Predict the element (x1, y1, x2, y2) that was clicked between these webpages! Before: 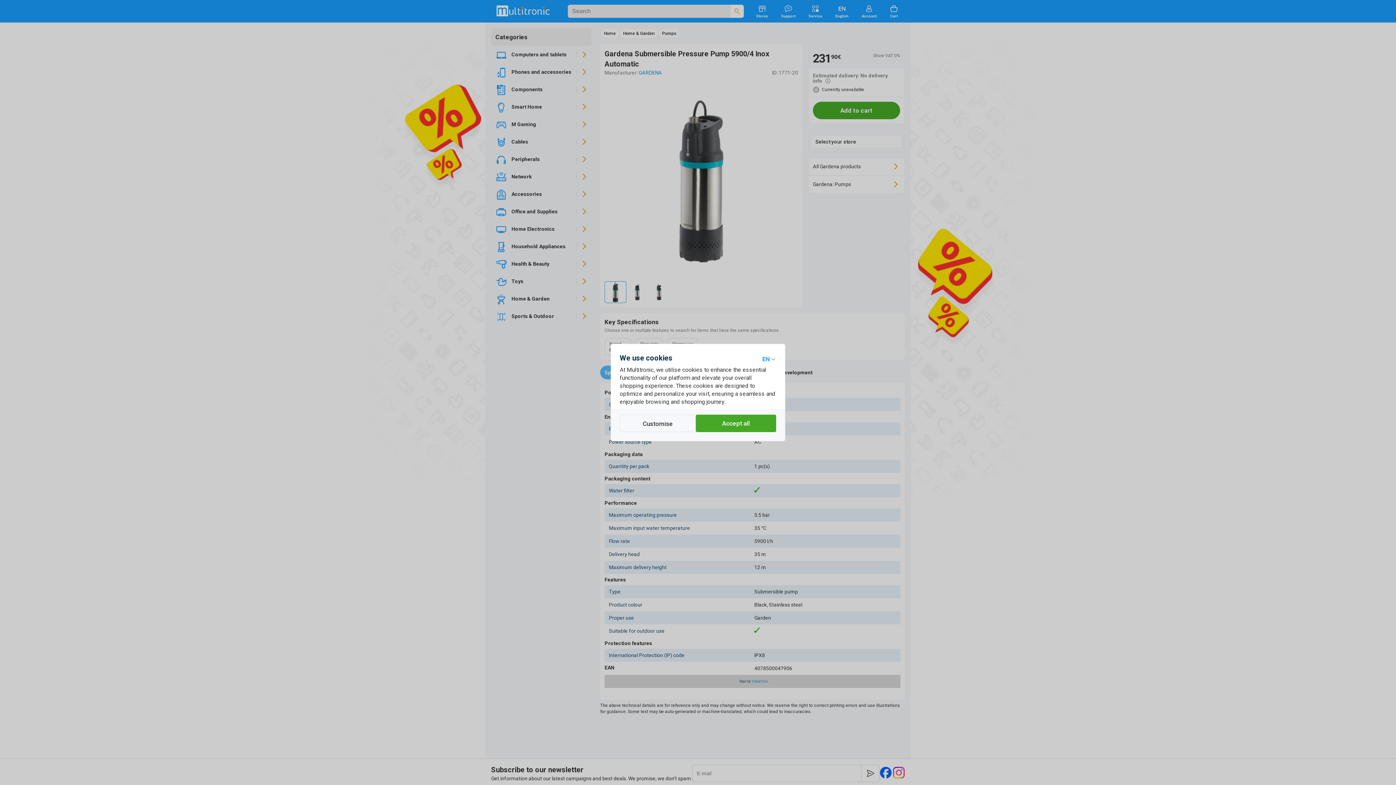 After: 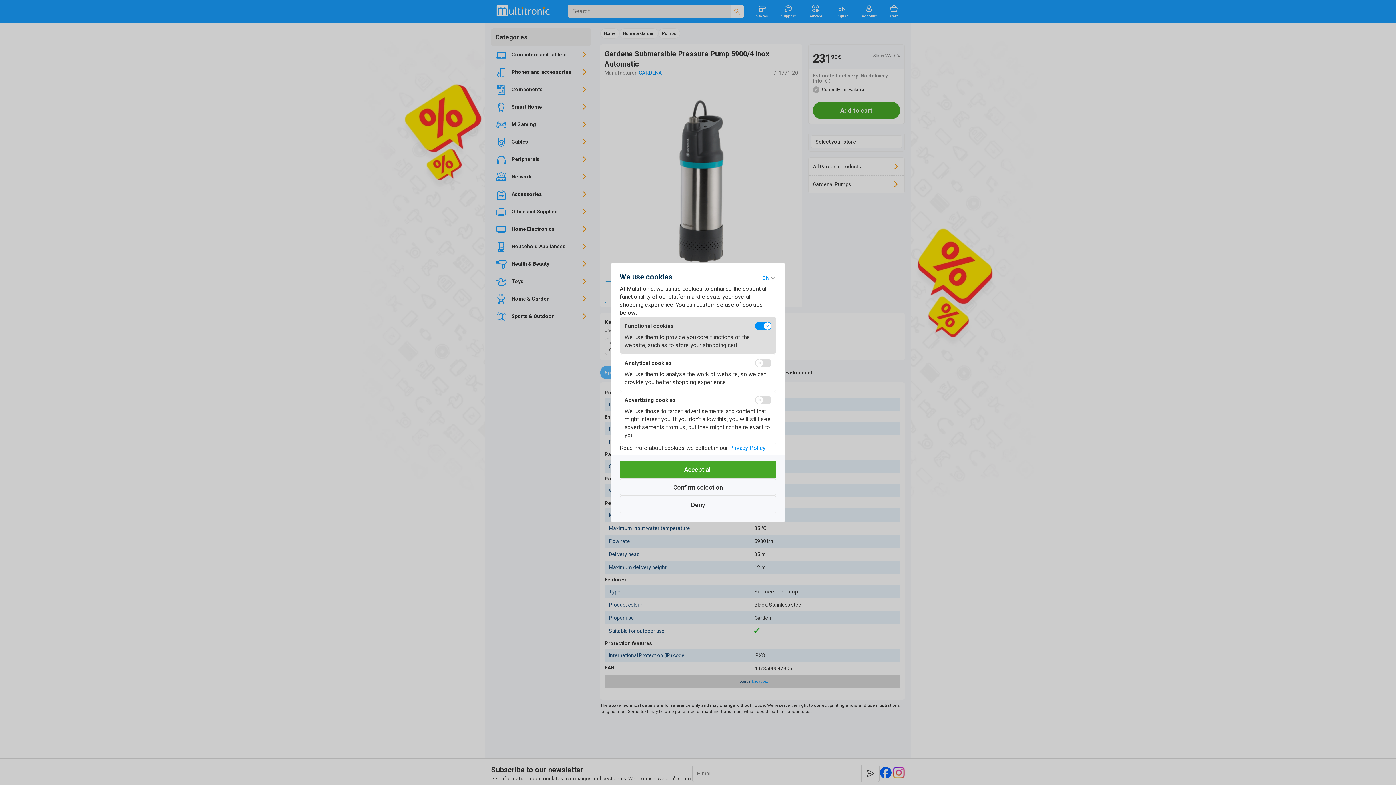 Action: bbox: (620, 414, 695, 432) label: Customise